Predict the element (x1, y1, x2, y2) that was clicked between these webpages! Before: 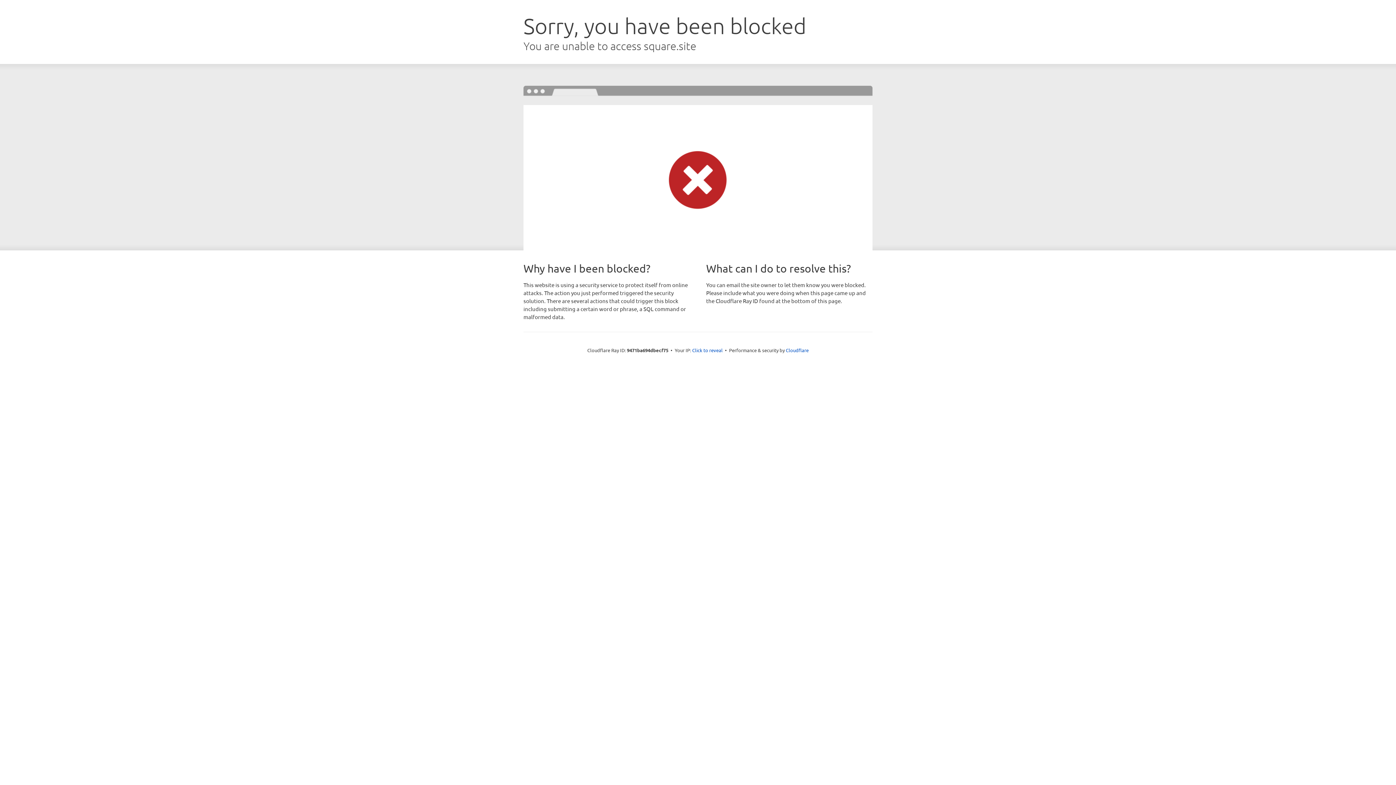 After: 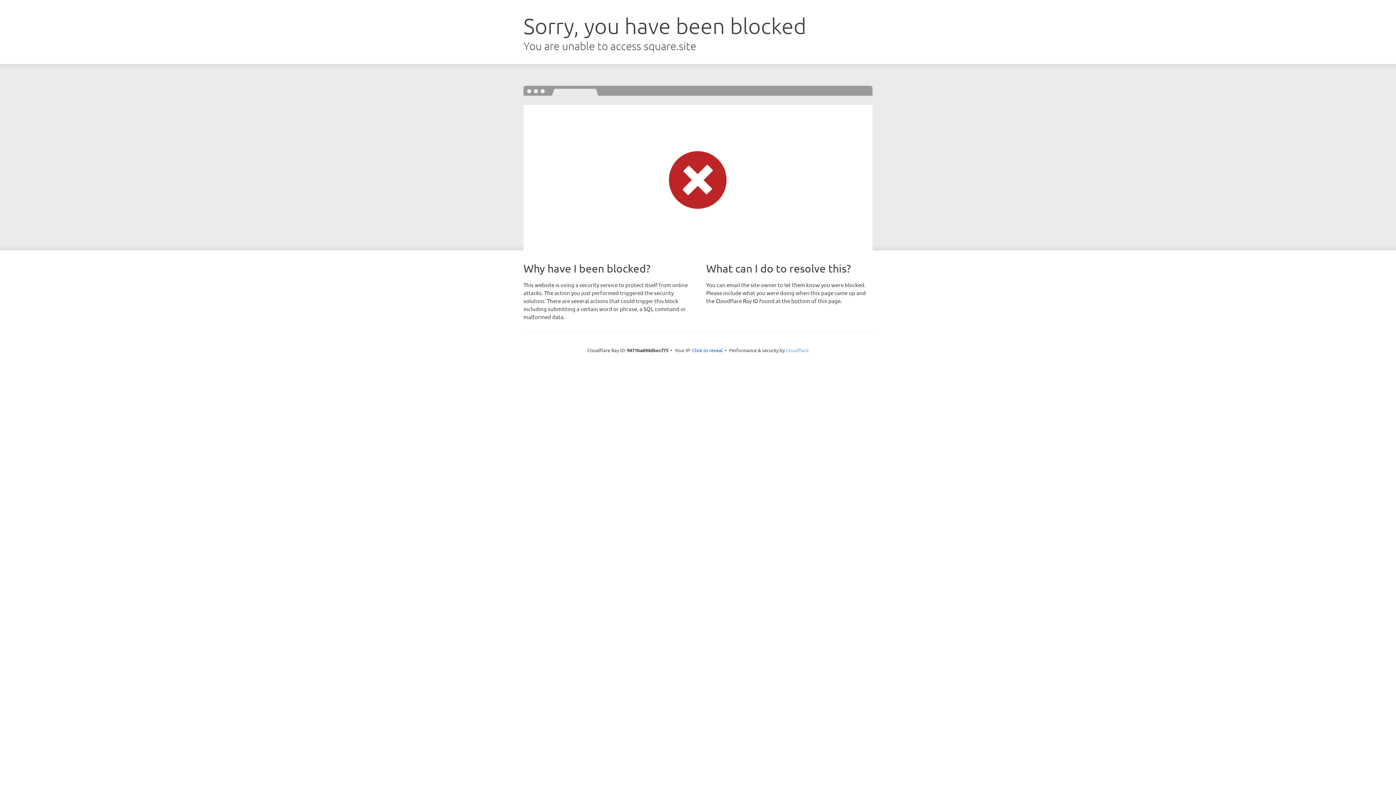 Action: bbox: (786, 347, 808, 353) label: Cloudflare